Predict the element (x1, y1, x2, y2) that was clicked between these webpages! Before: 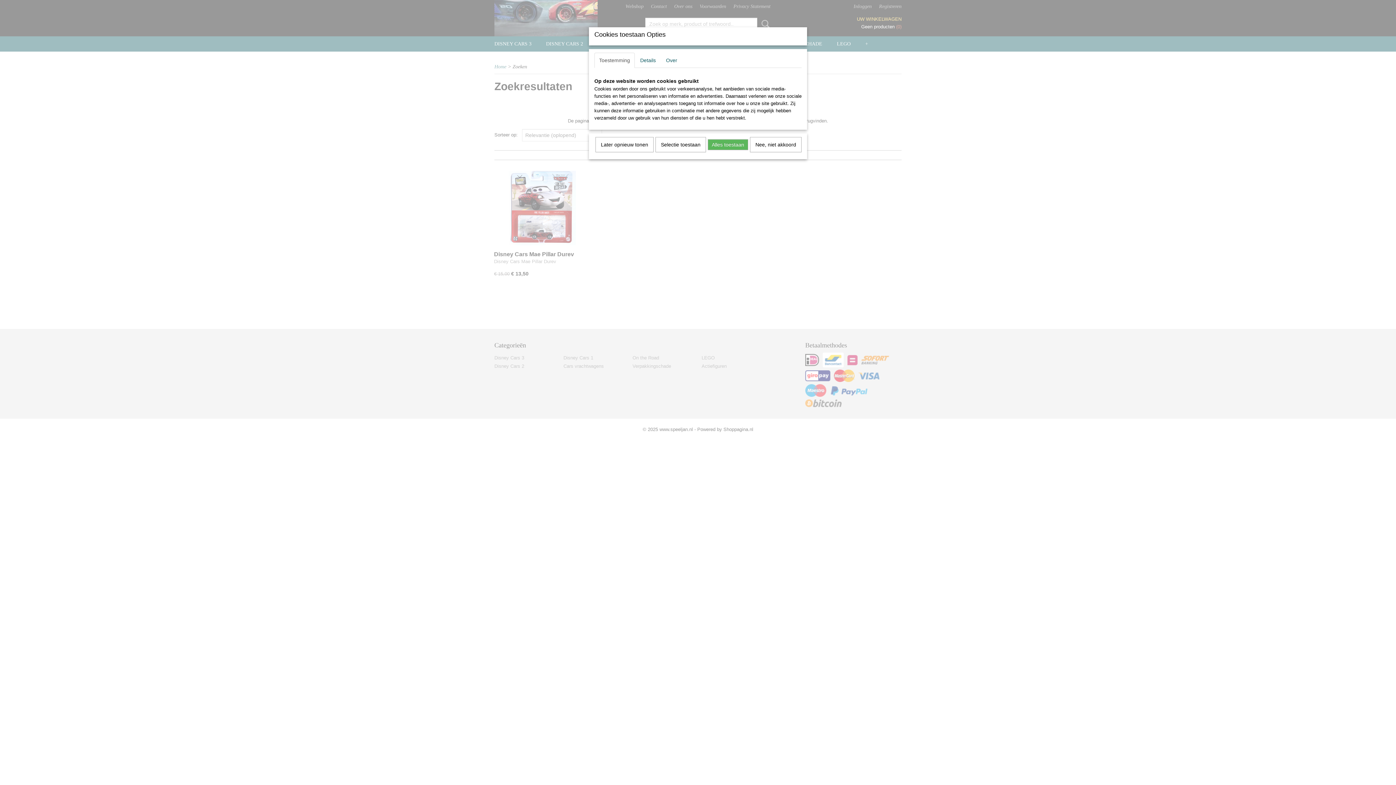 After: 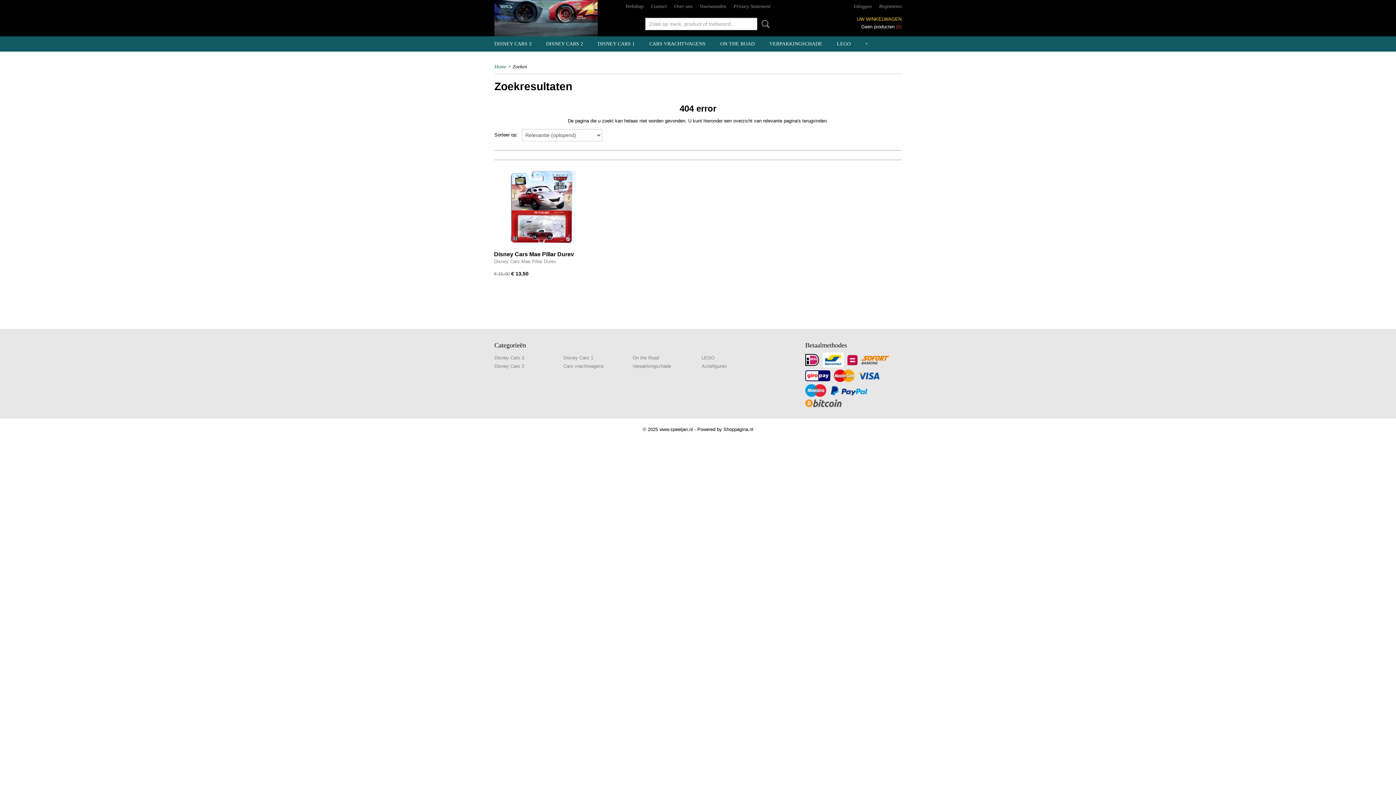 Action: bbox: (595, 137, 653, 152) label: Later opnieuw tonen